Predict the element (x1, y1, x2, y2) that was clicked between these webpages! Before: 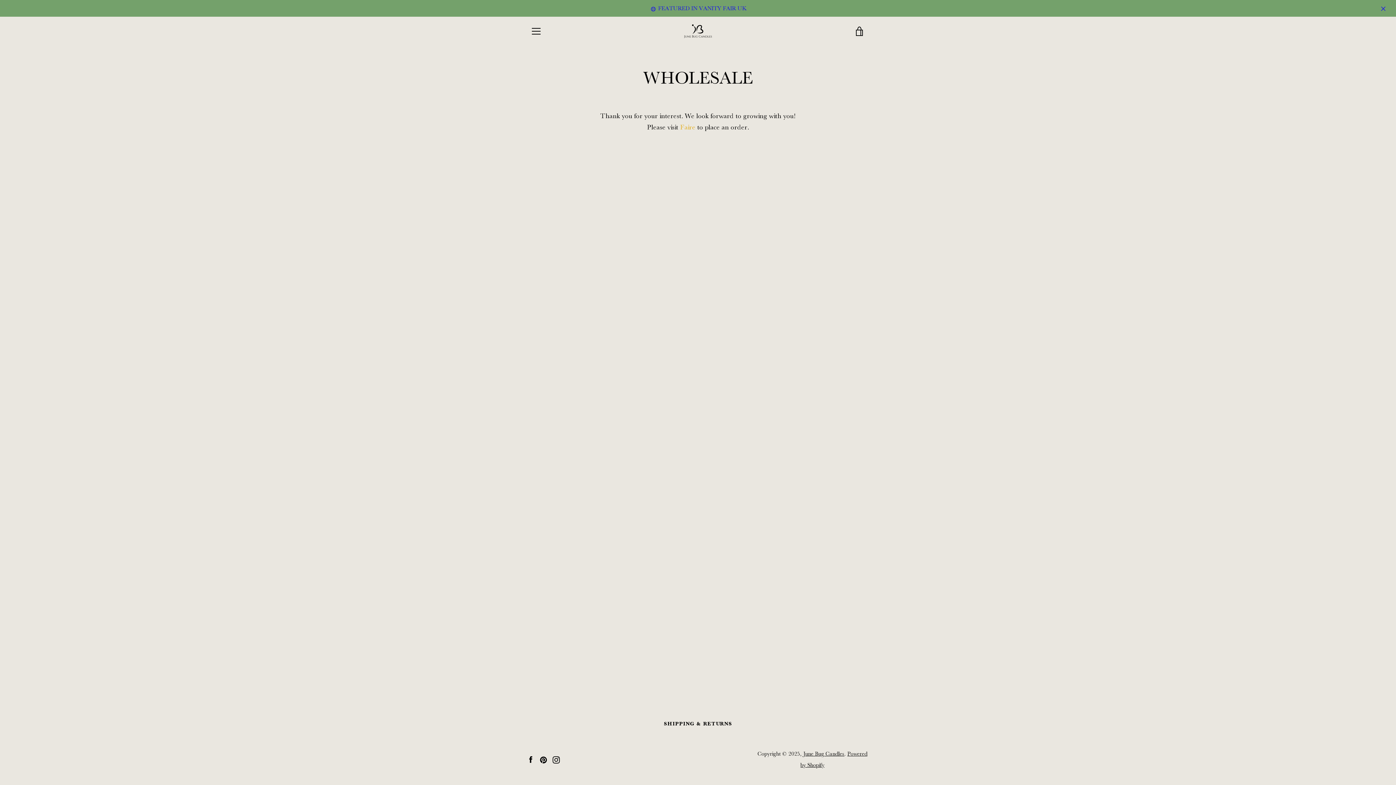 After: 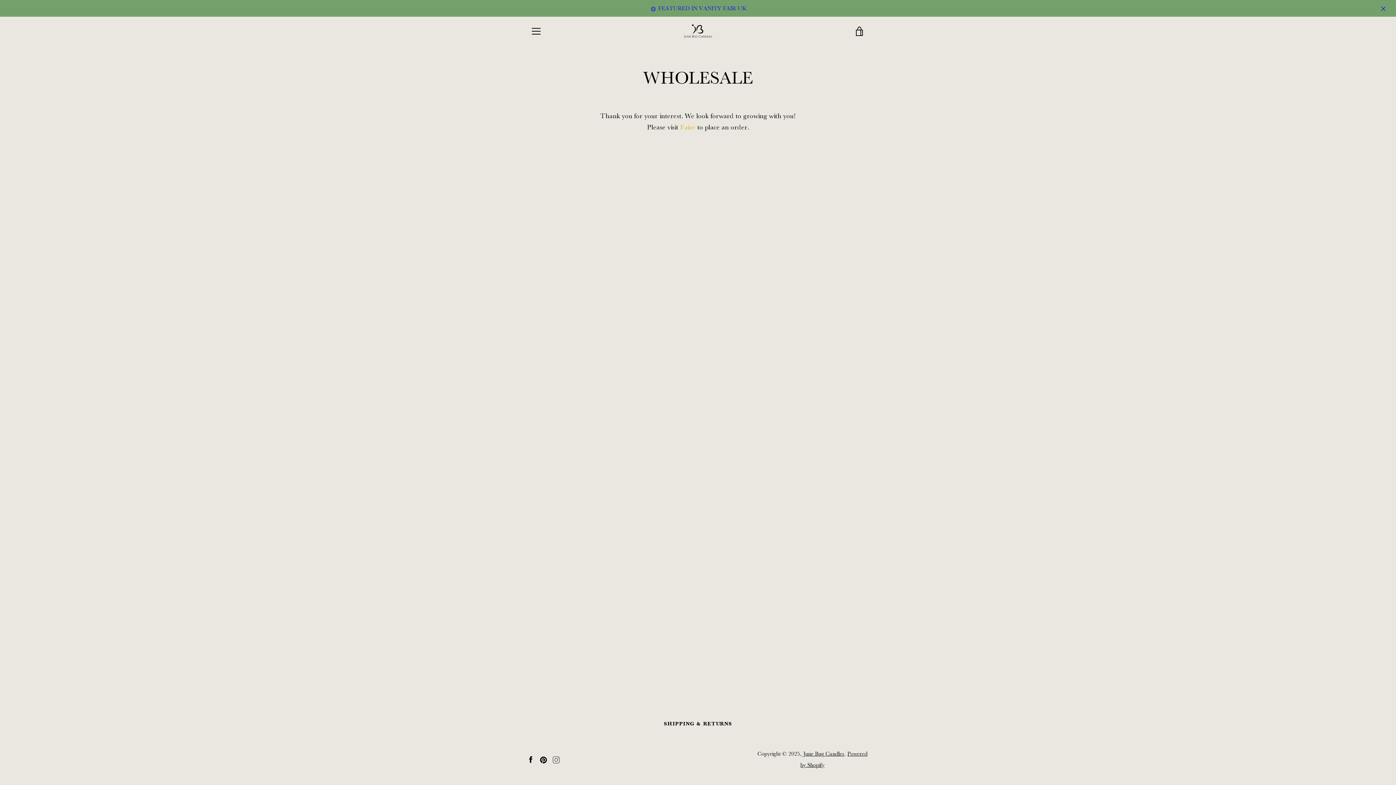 Action: label: Instagram bbox: (552, 755, 560, 763)